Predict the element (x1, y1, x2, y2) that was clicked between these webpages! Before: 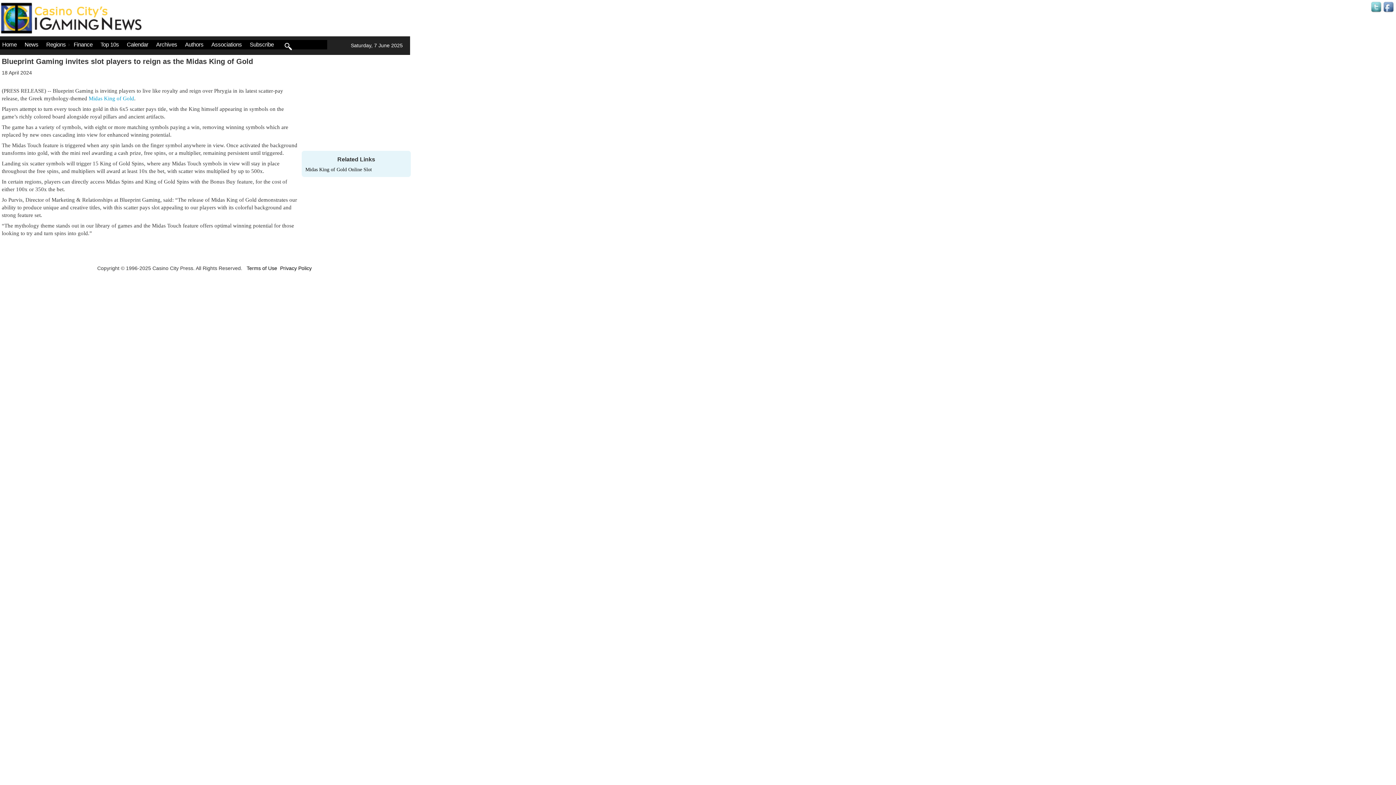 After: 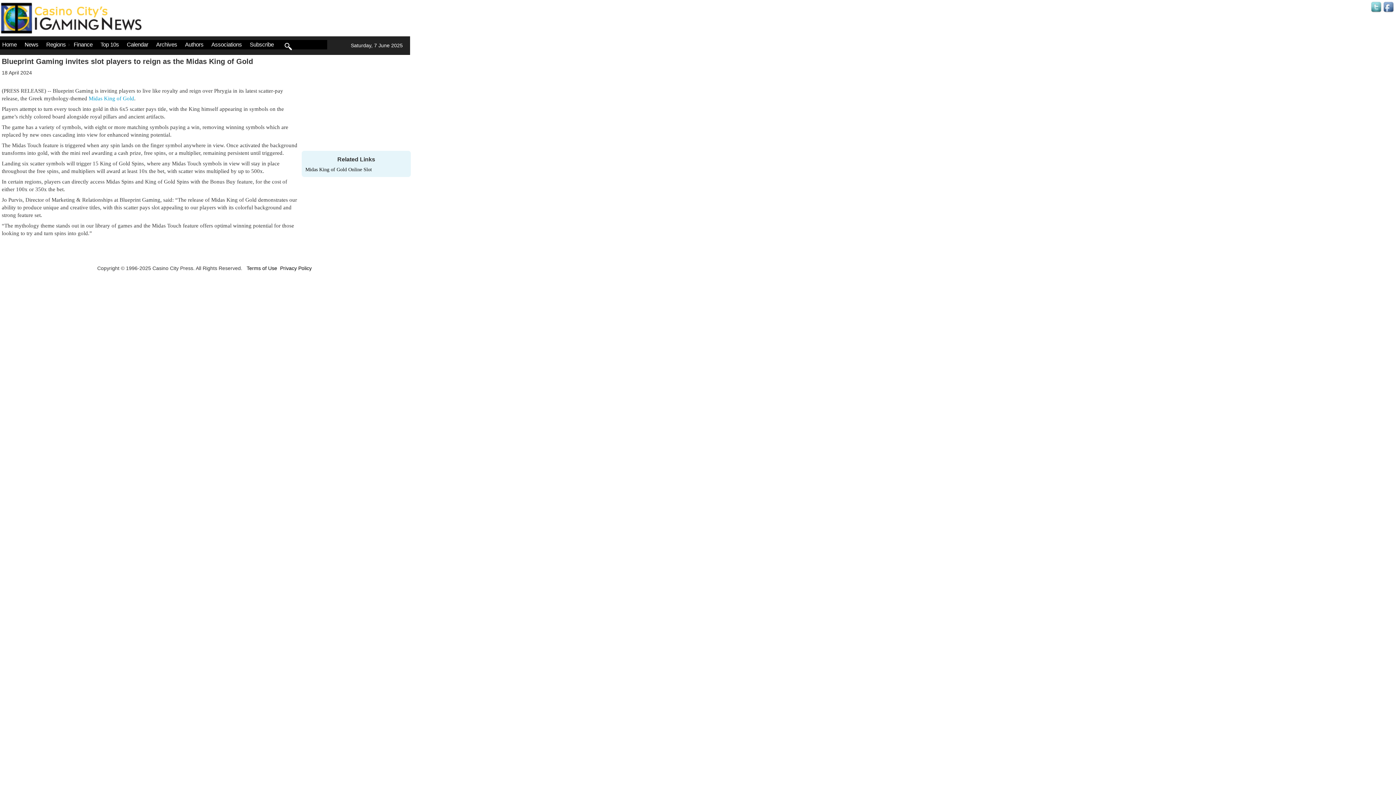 Action: bbox: (1383, 3, 1394, 9)